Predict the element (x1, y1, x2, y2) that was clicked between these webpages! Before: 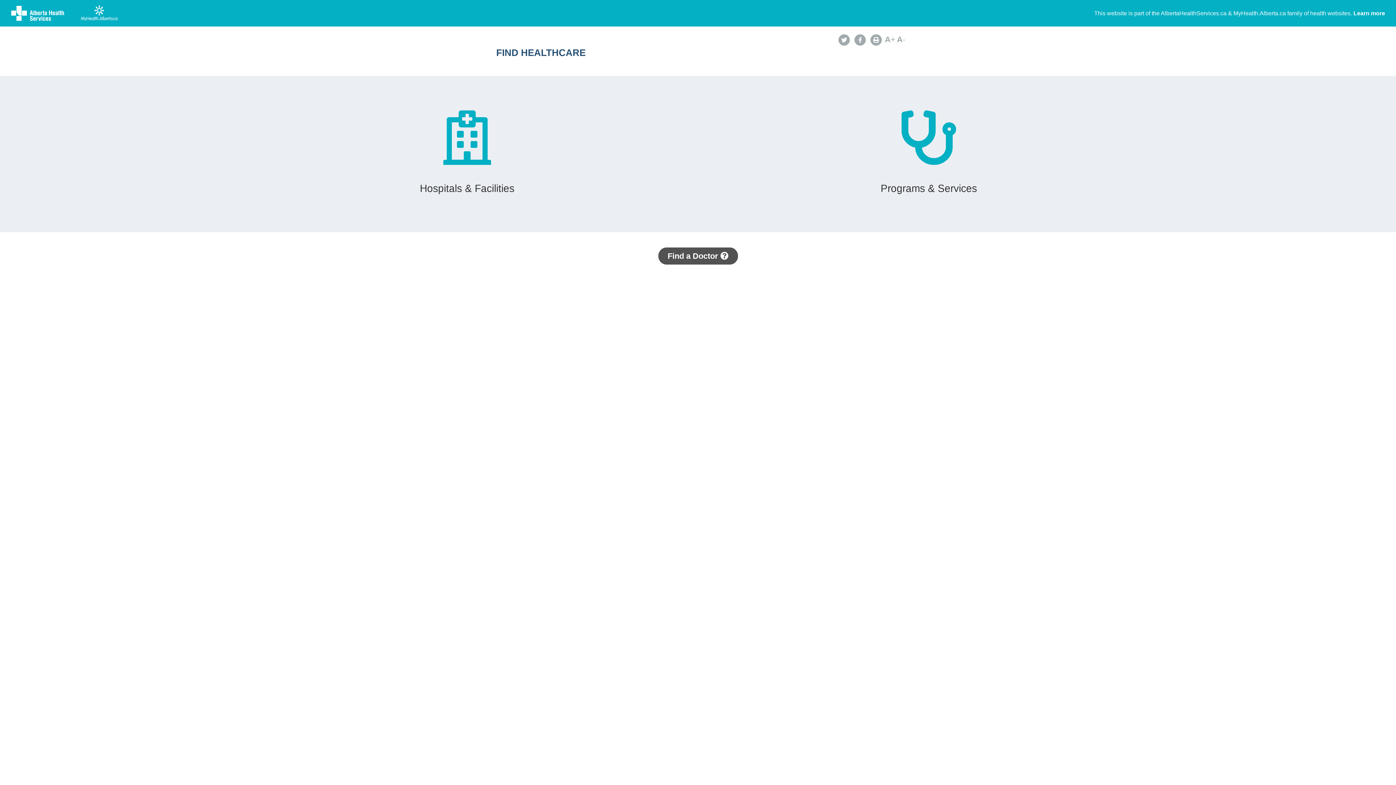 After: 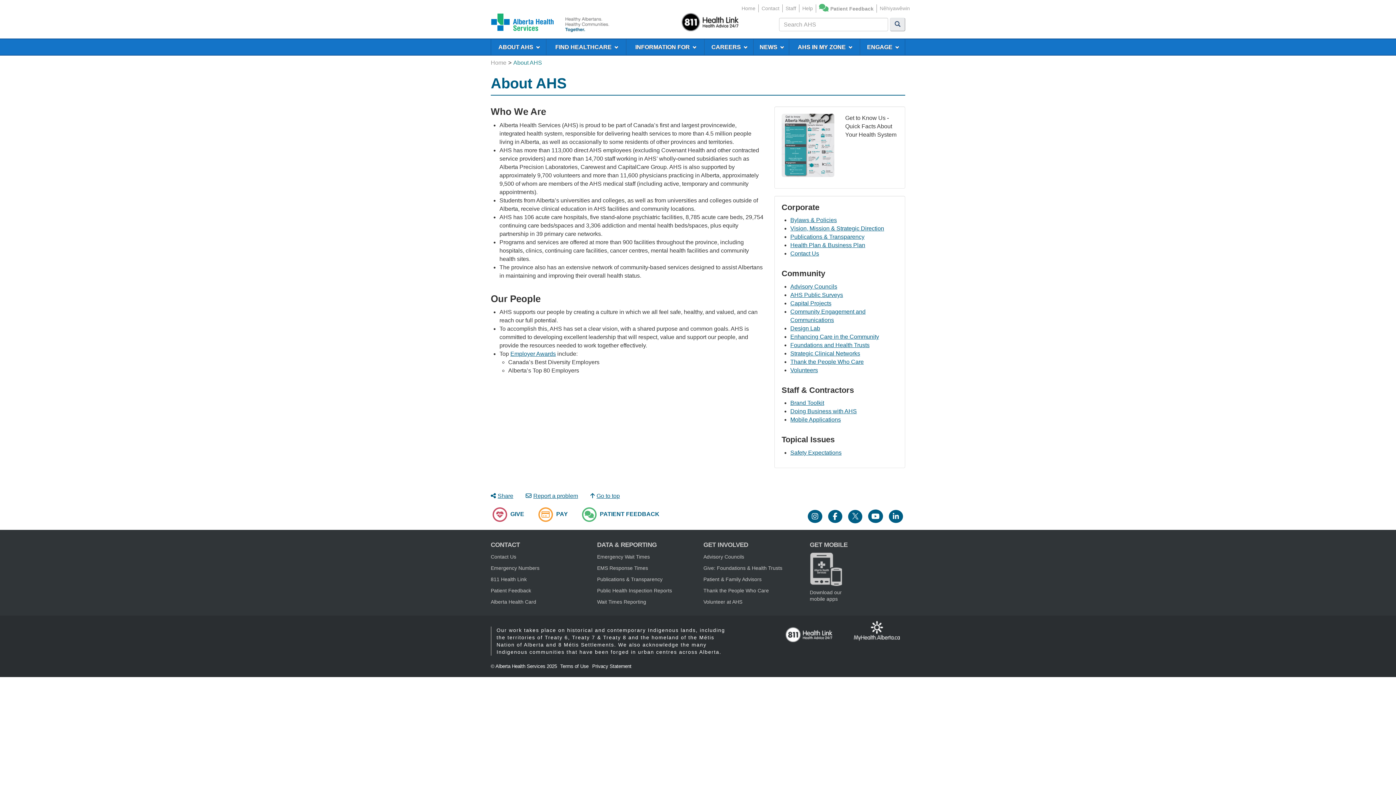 Action: label: Learn more bbox: (1353, 10, 1385, 16)